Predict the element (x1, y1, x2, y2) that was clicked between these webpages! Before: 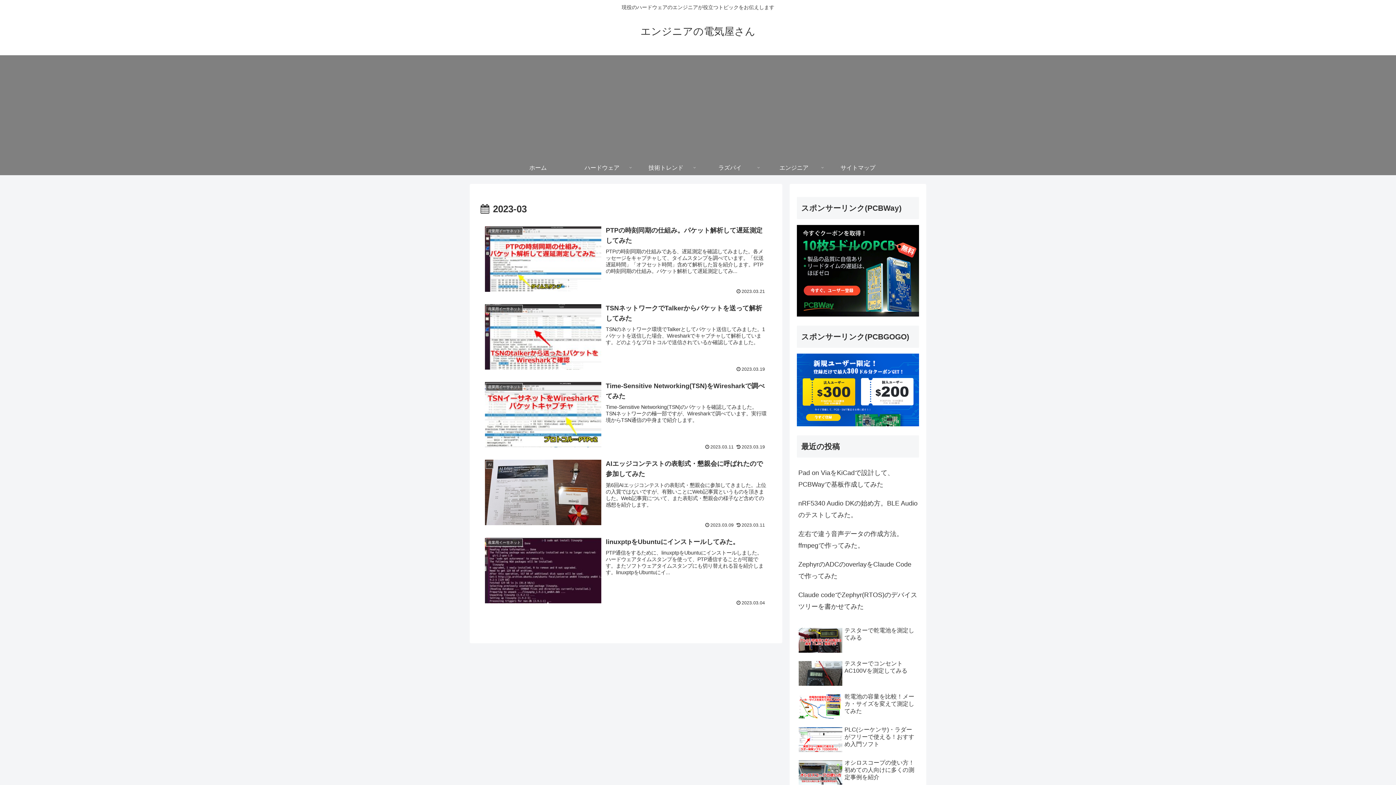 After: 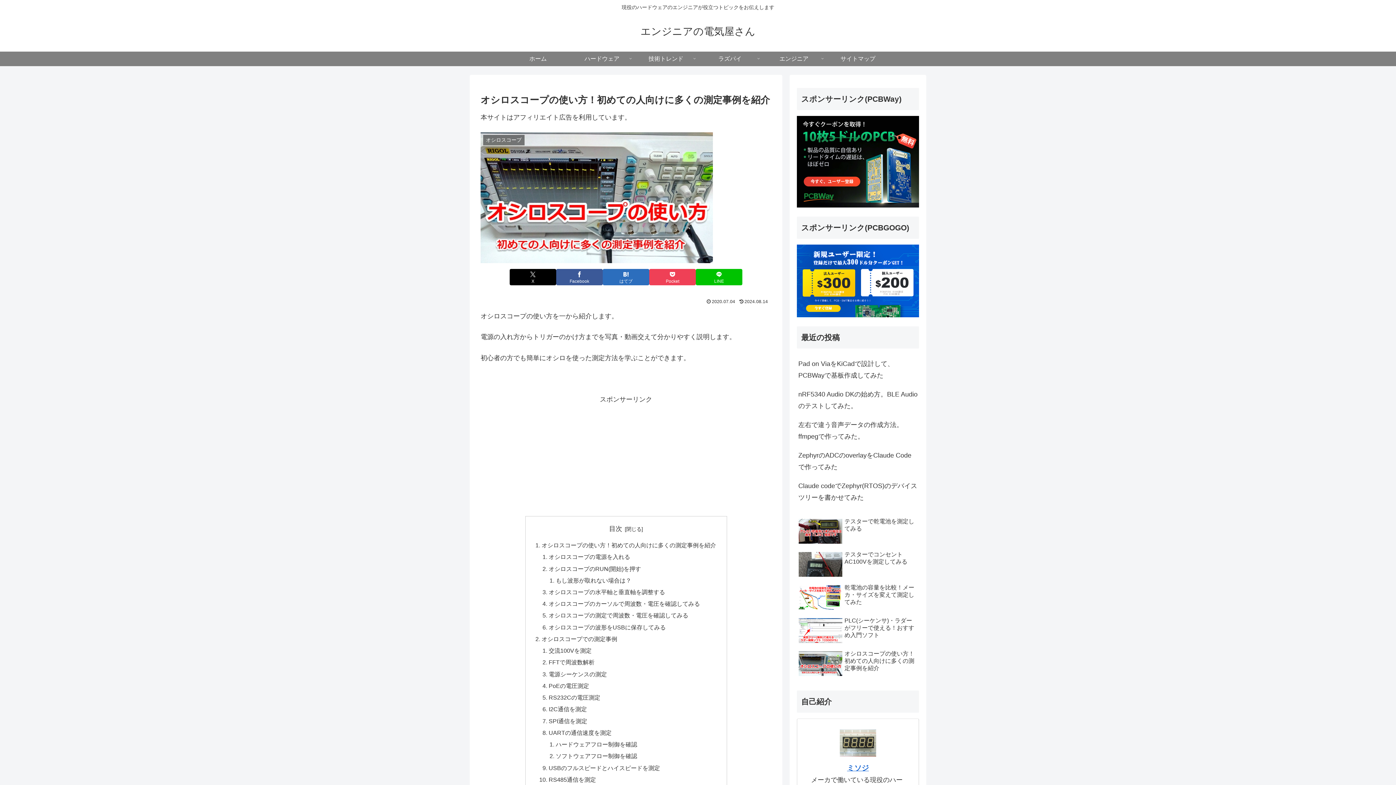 Action: label: オシロスコープの使い方！初めての人向けに多くの測定事例を紹介 bbox: (797, 757, 919, 789)